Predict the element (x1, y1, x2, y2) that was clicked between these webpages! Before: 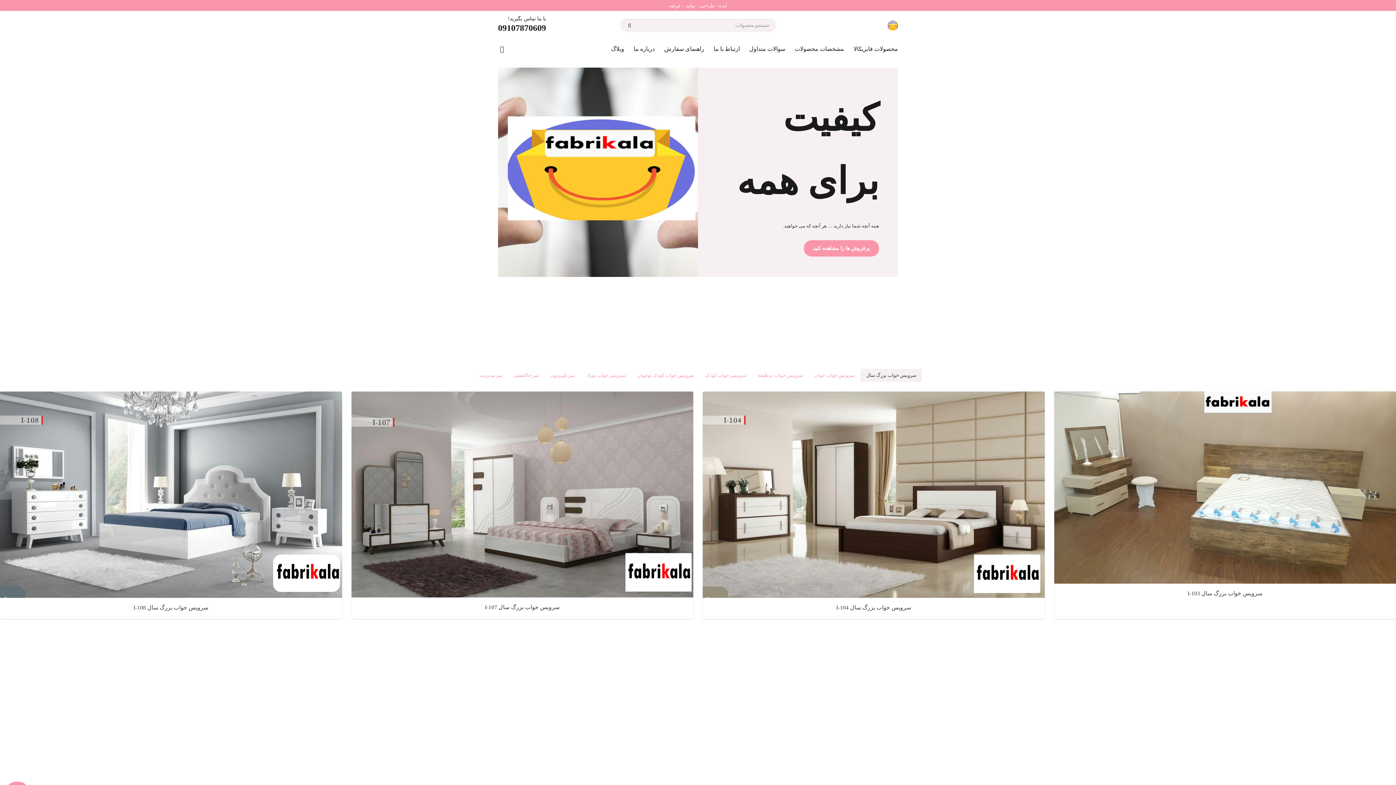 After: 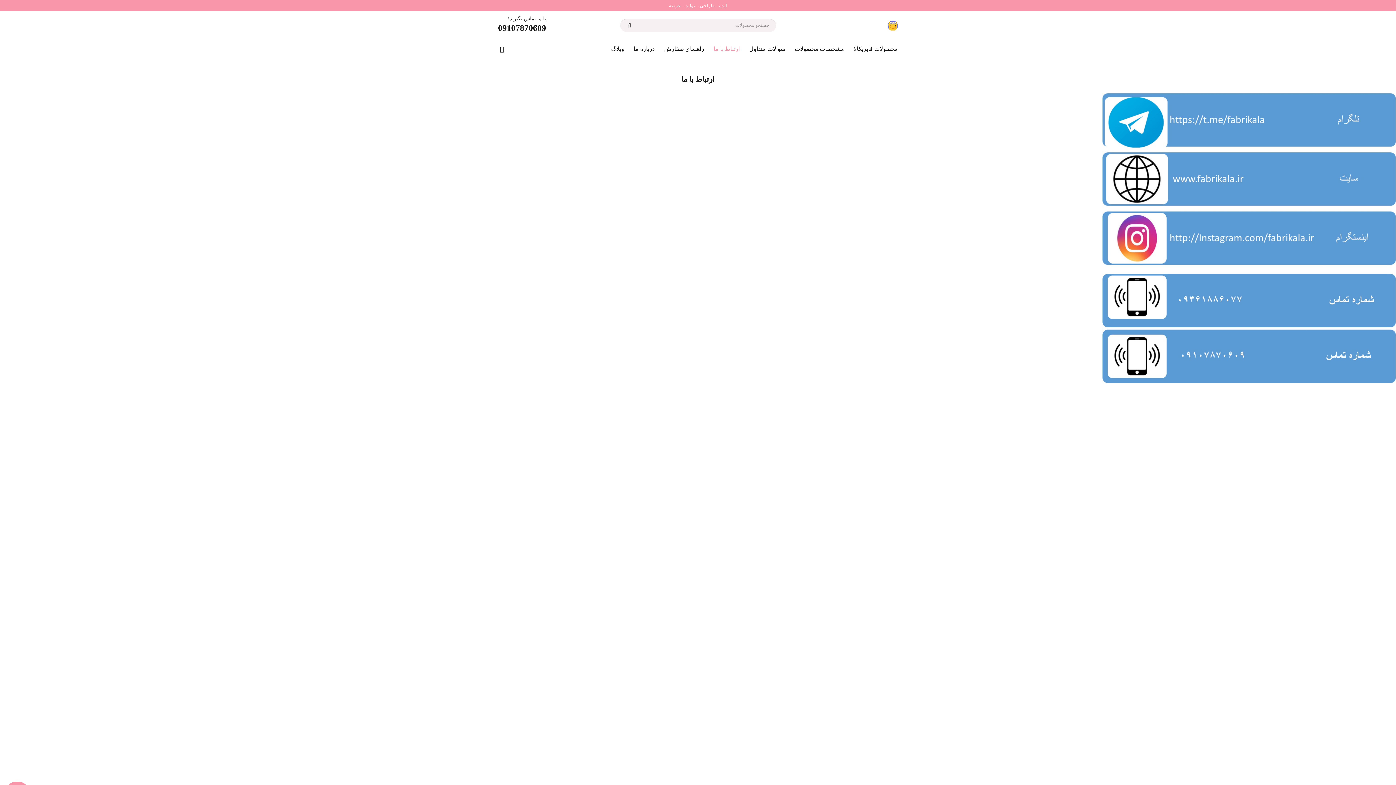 Action: label: ارتباط با ما bbox: (709, 40, 744, 58)